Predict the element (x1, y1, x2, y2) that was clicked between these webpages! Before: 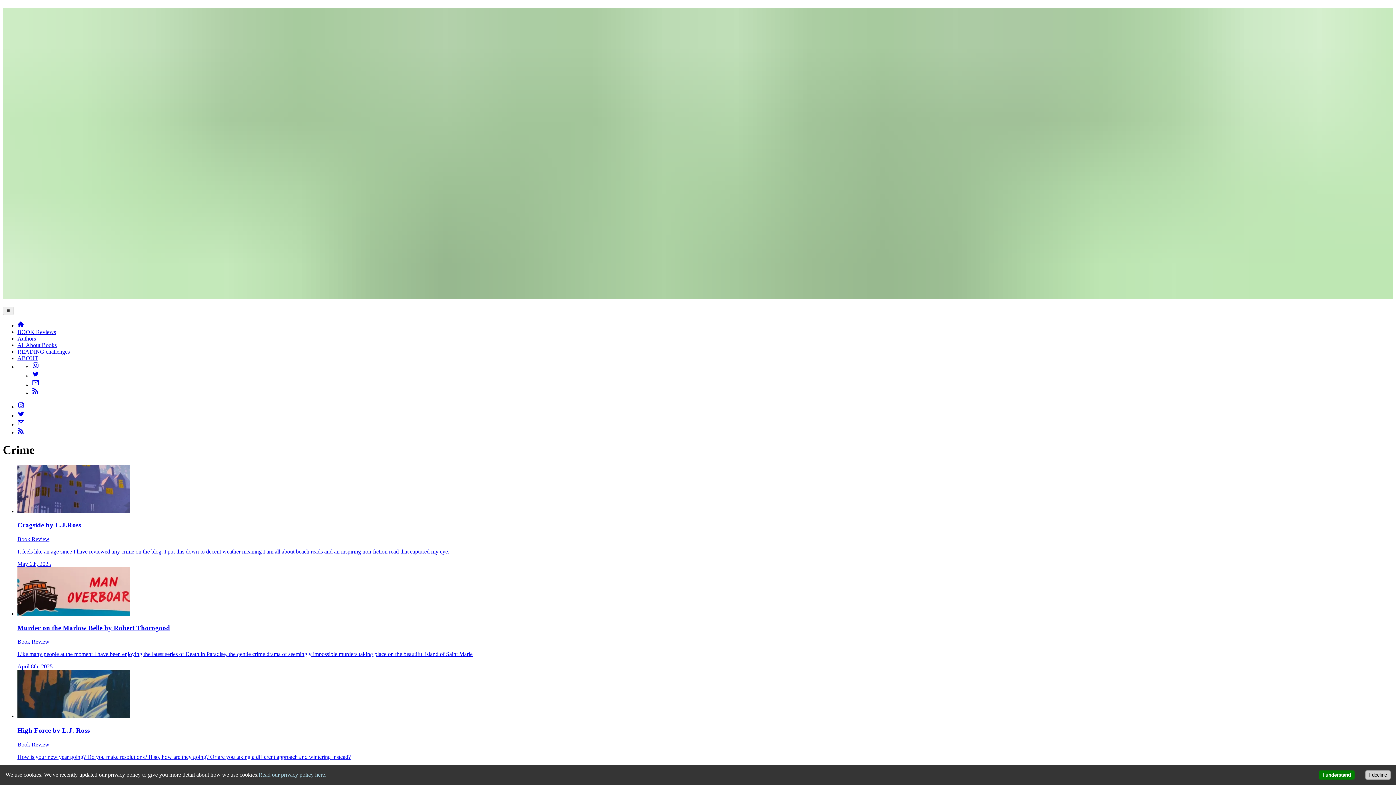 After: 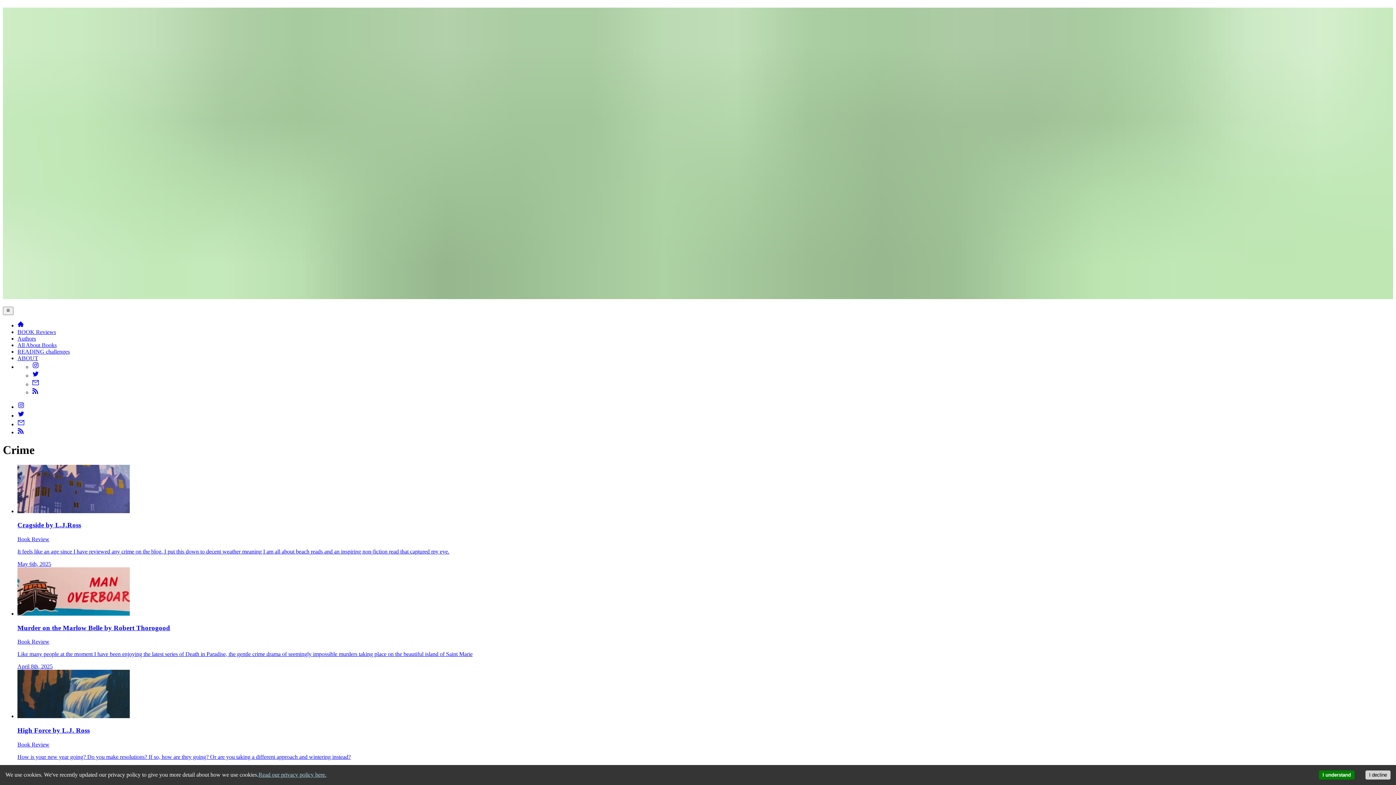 Action: label: email bbox: (17, 421, 24, 427)